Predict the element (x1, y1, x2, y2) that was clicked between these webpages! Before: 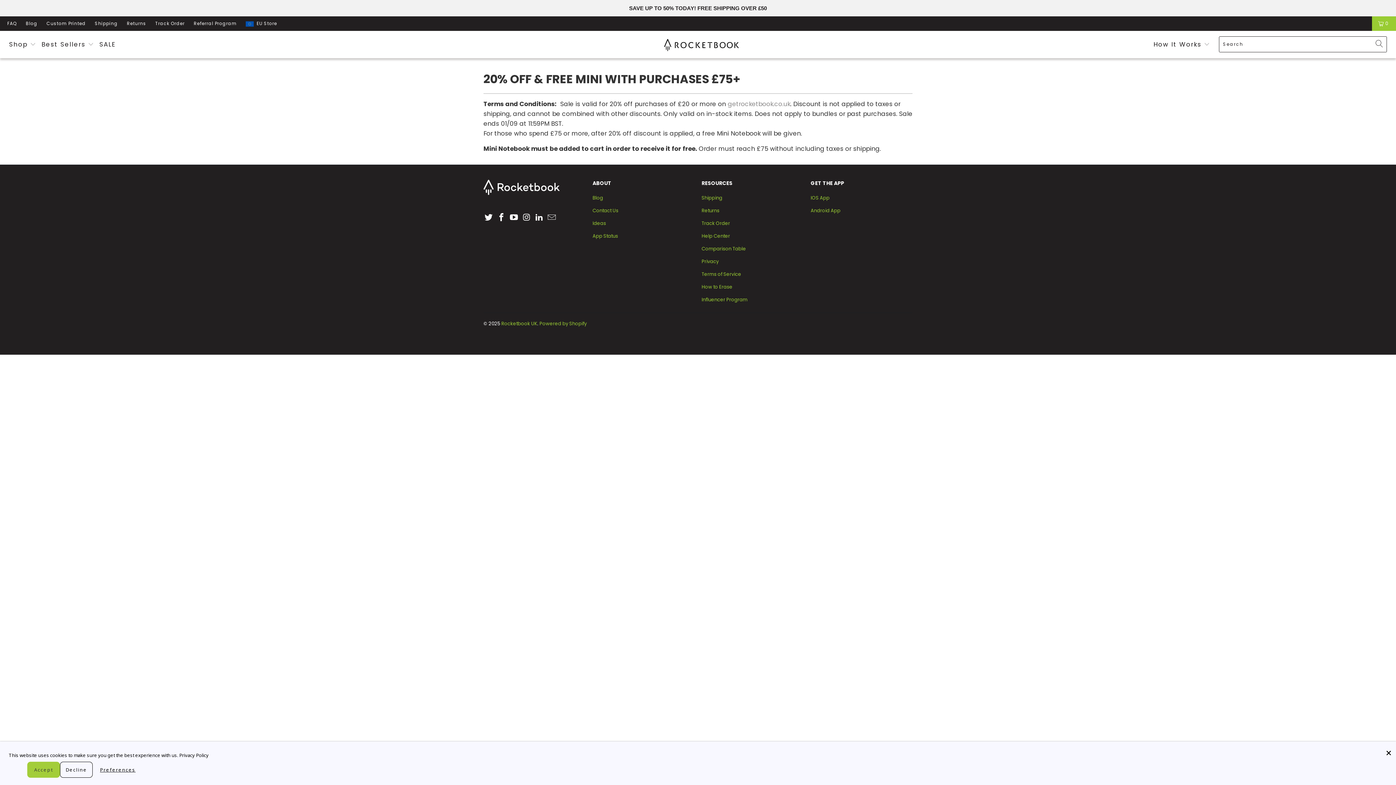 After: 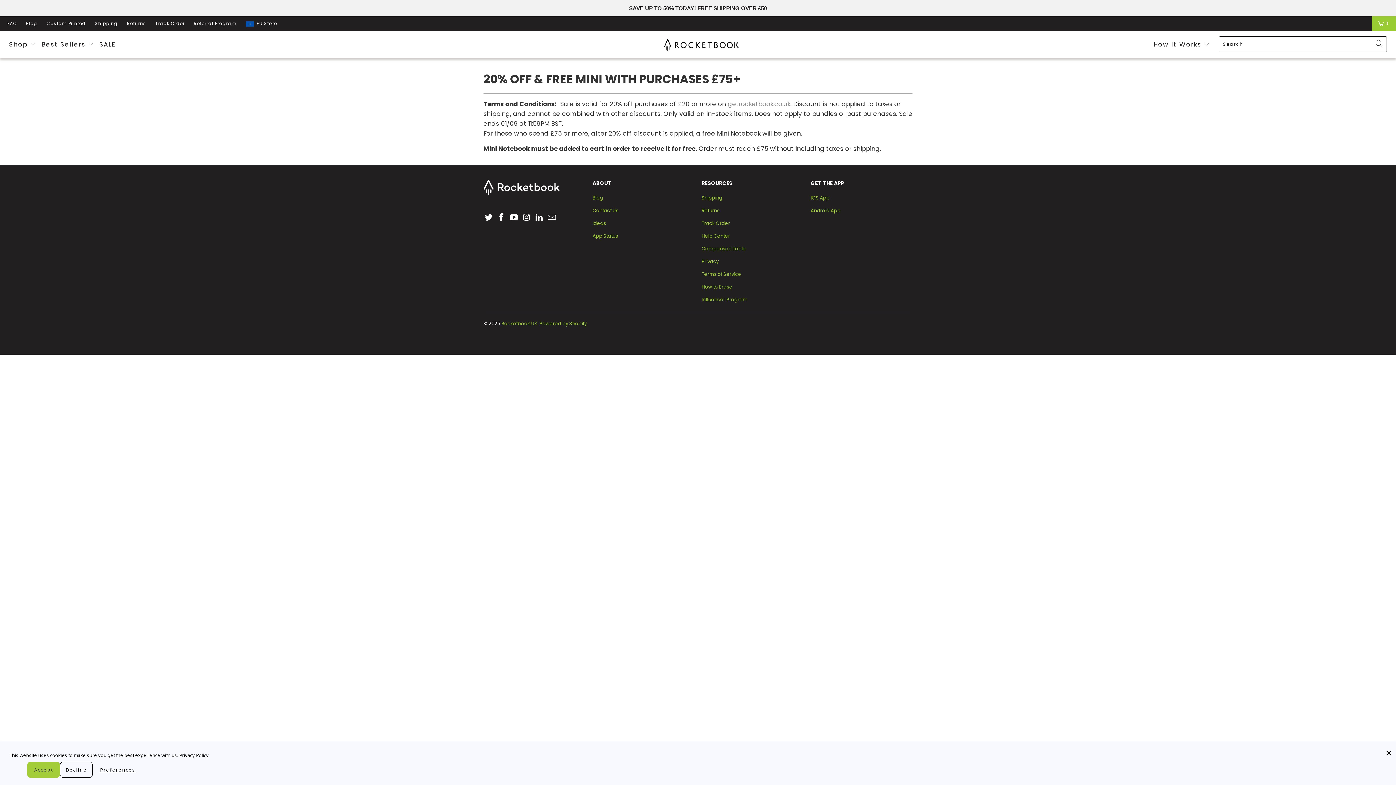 Action: label: SAVE UP TO 50% TODAY! FREE SHIPPING OVER £50 bbox: (629, 4, 767, 11)